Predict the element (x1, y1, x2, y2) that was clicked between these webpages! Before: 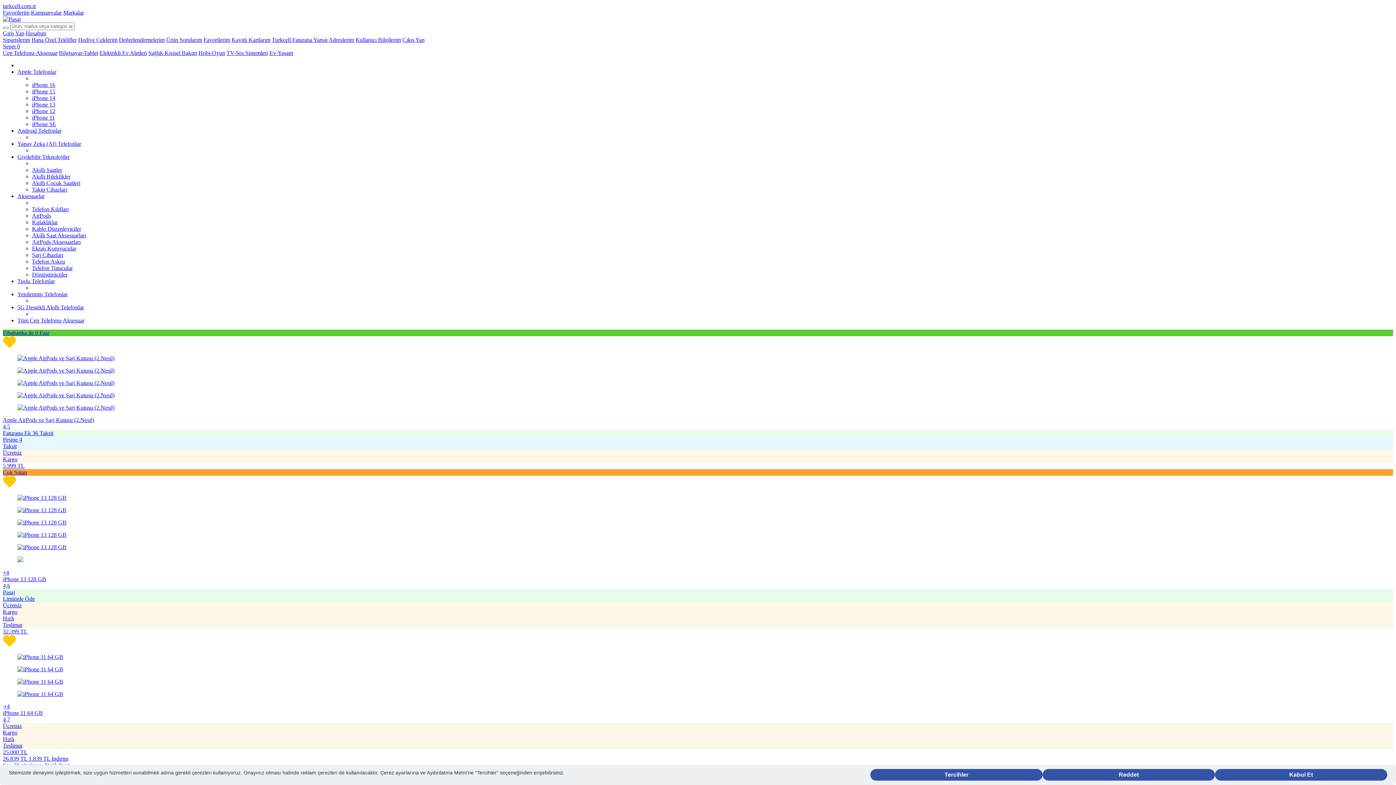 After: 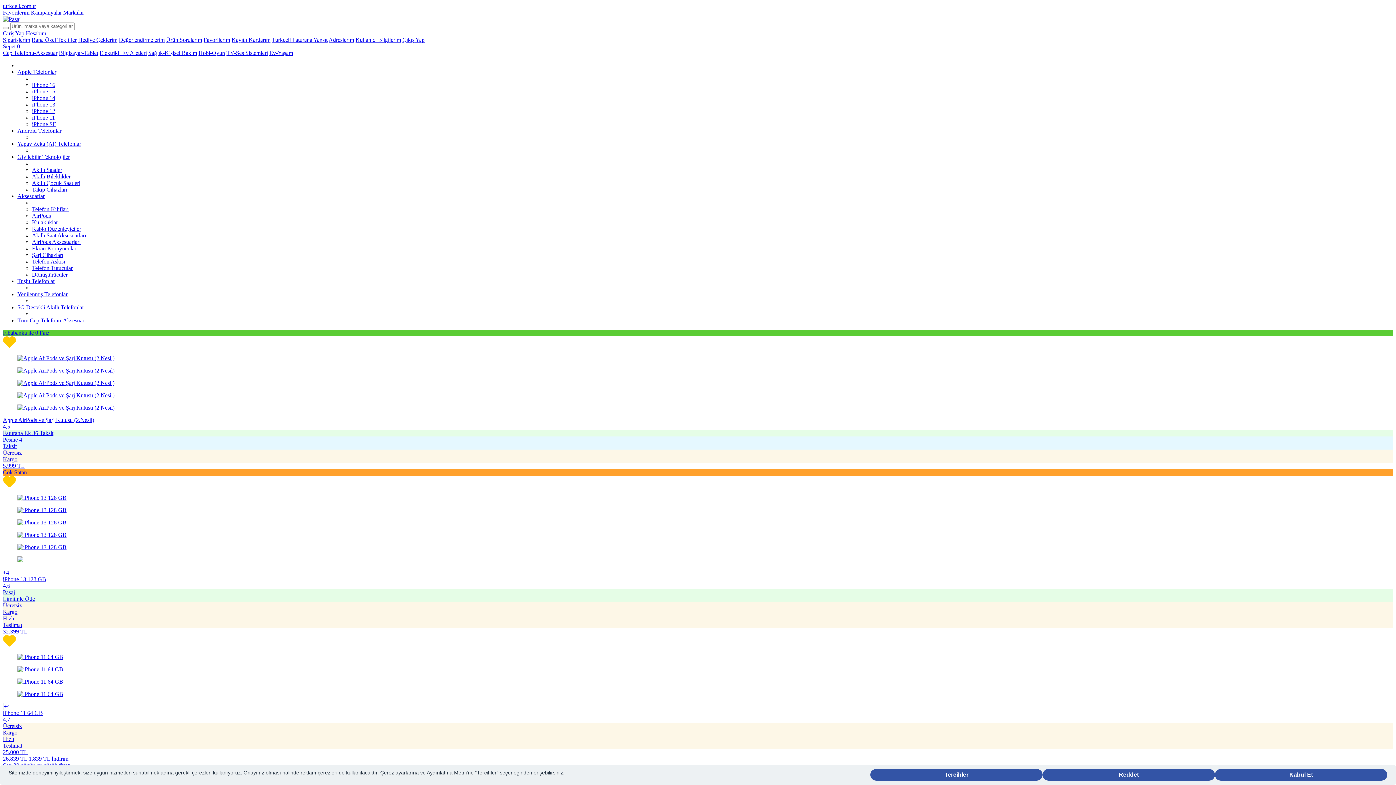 Action: bbox: (17, 68, 56, 74) label: Apple Telefonlar